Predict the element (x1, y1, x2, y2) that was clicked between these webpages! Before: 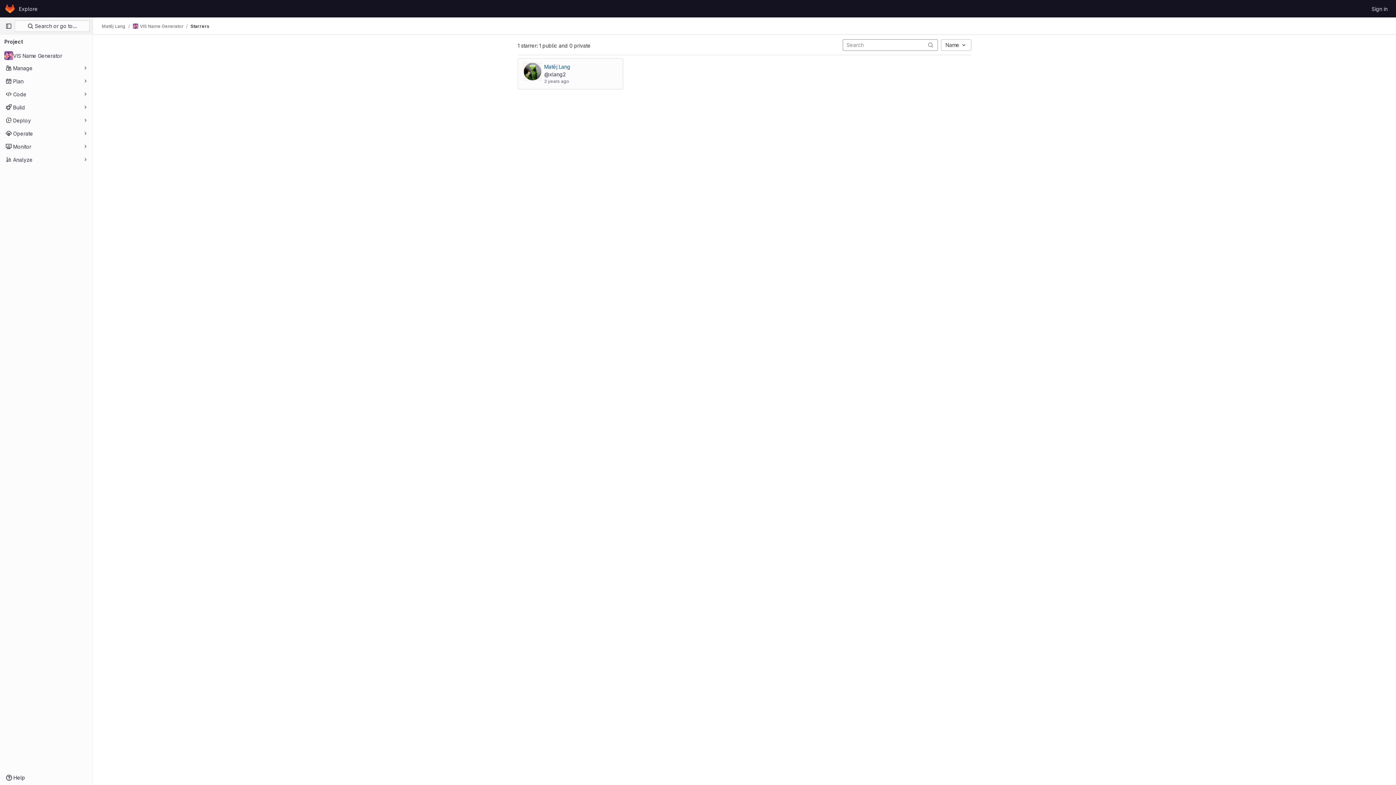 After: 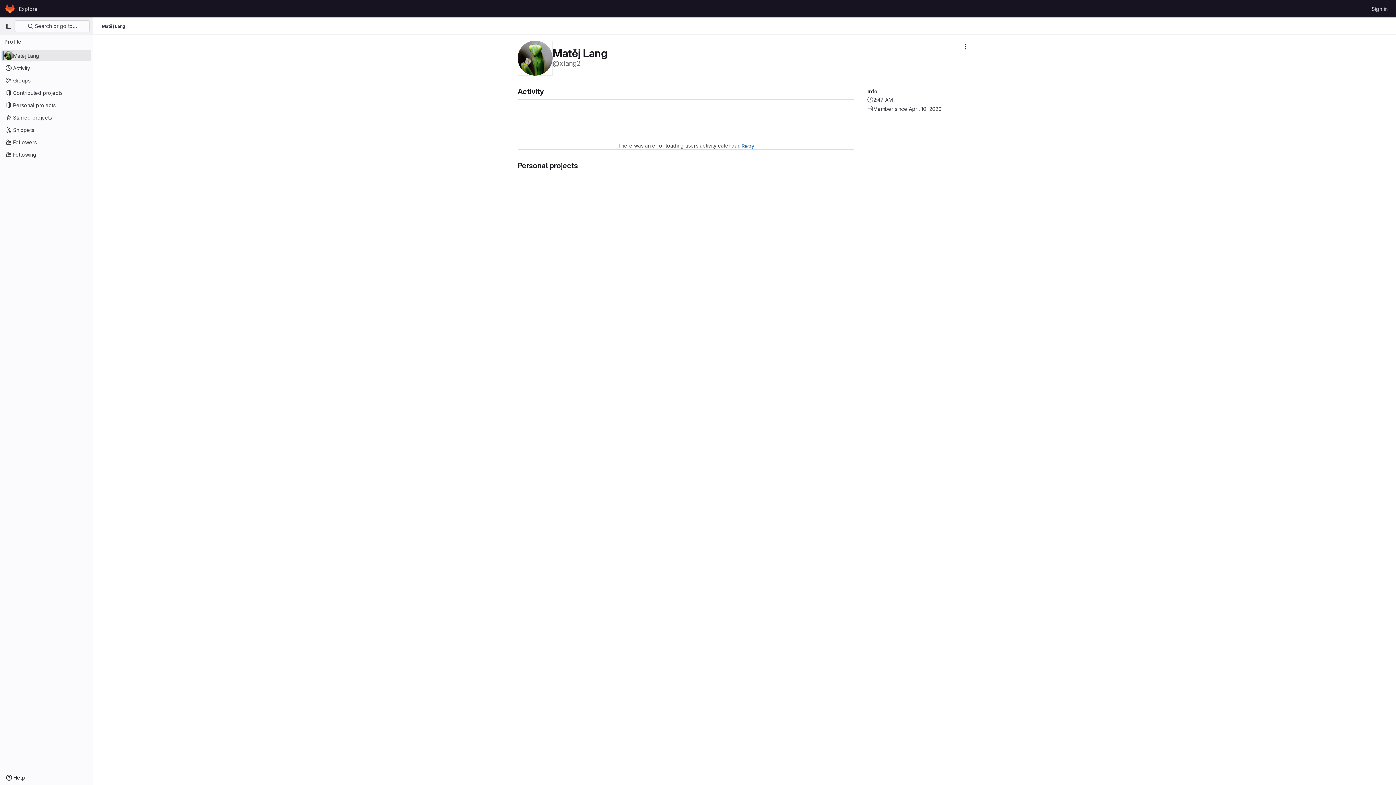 Action: label: Matěj Lang bbox: (101, 23, 125, 29)